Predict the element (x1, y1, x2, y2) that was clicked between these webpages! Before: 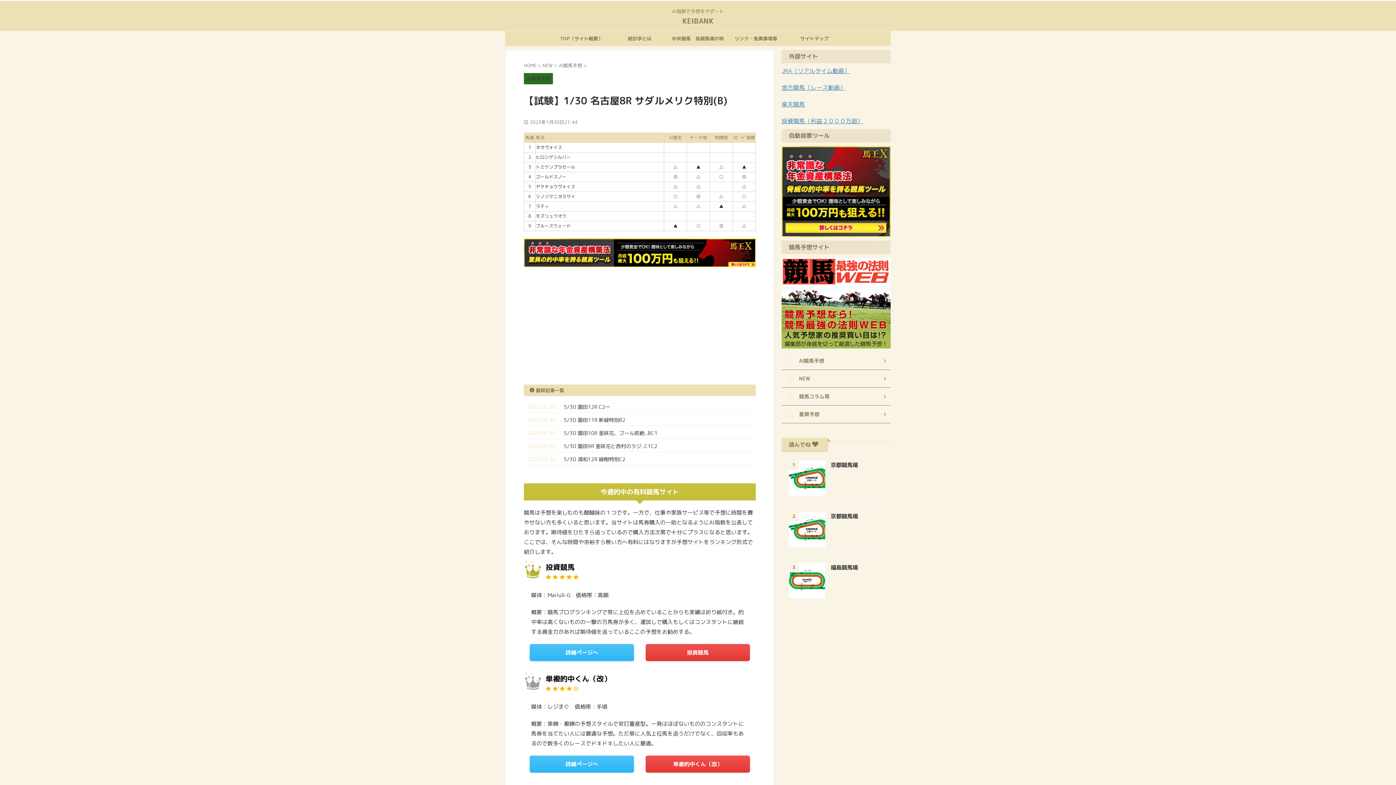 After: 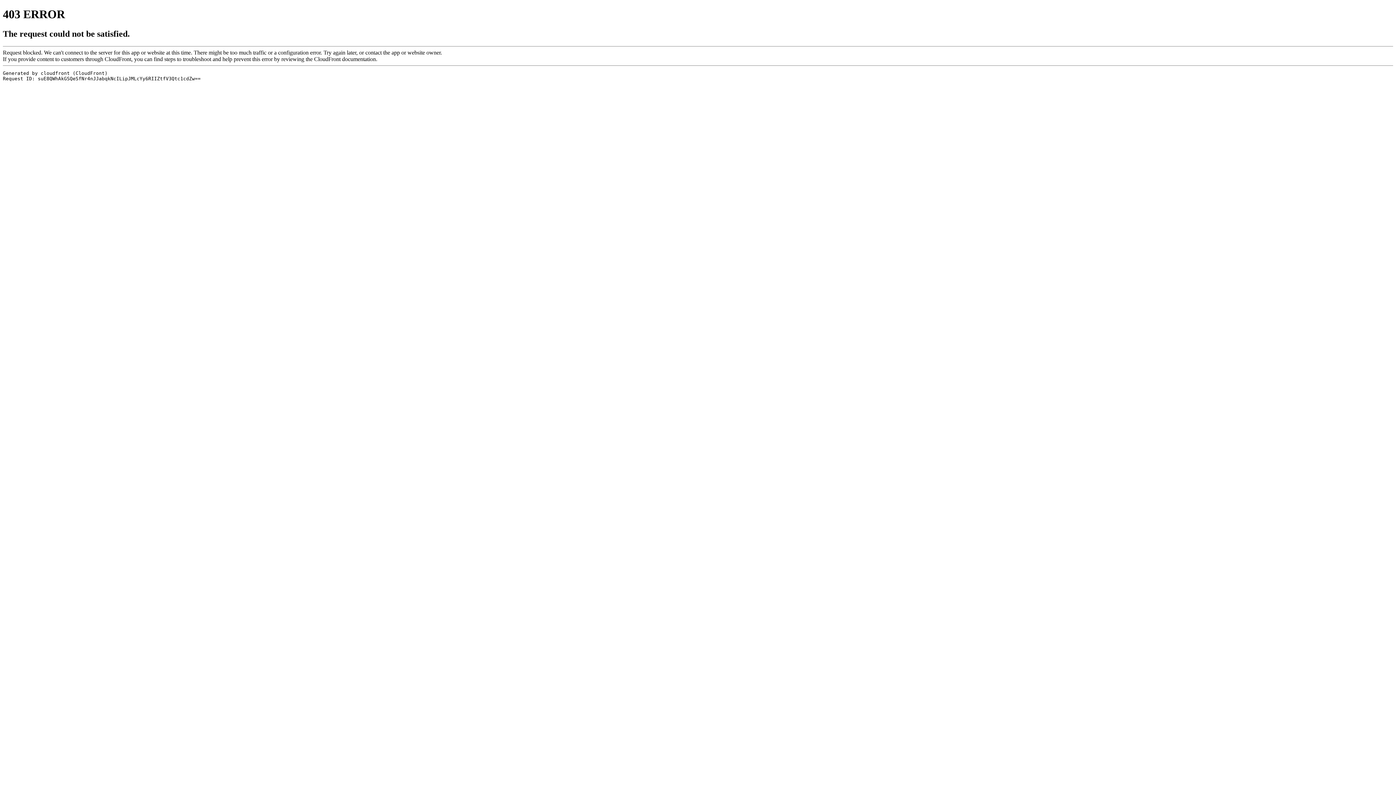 Action: bbox: (529, 755, 634, 773) label: 詳細ページへ